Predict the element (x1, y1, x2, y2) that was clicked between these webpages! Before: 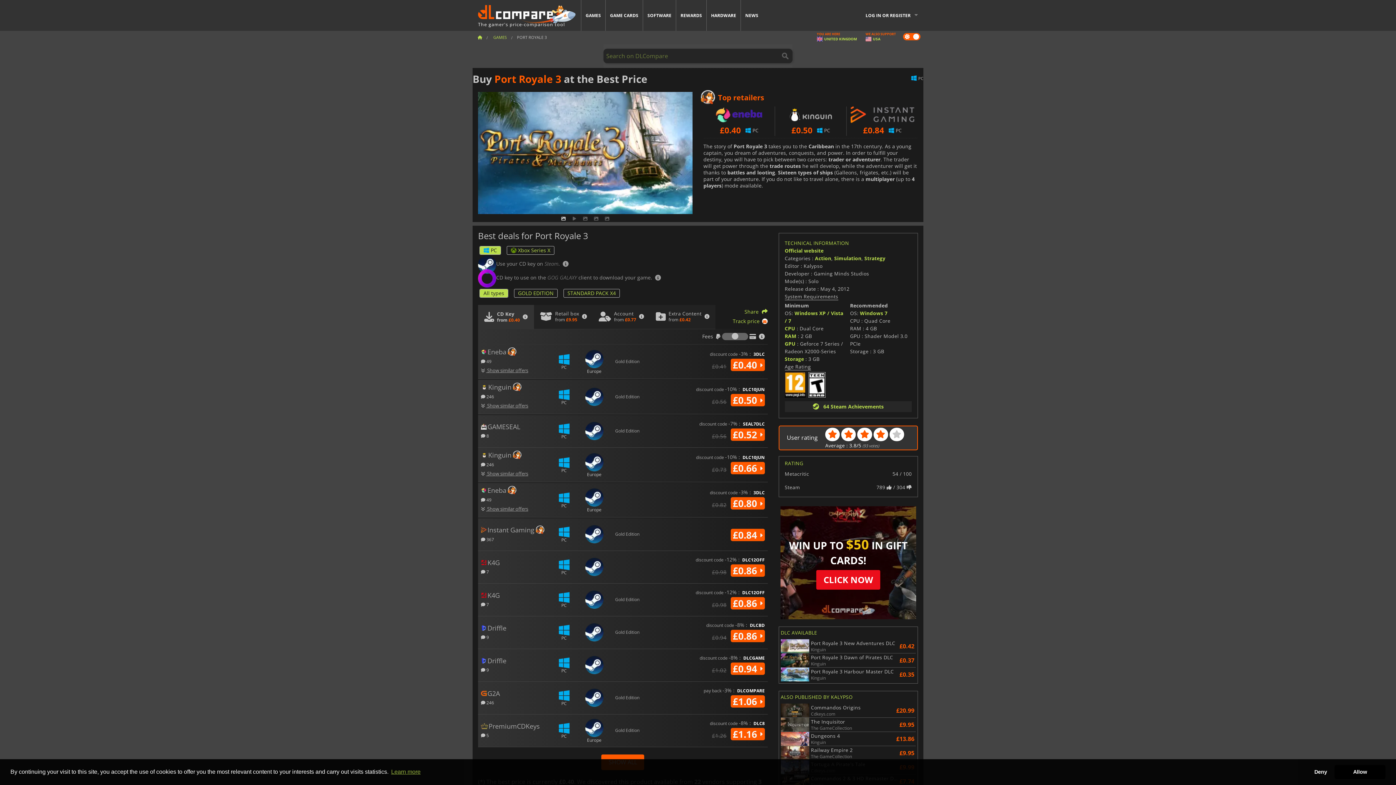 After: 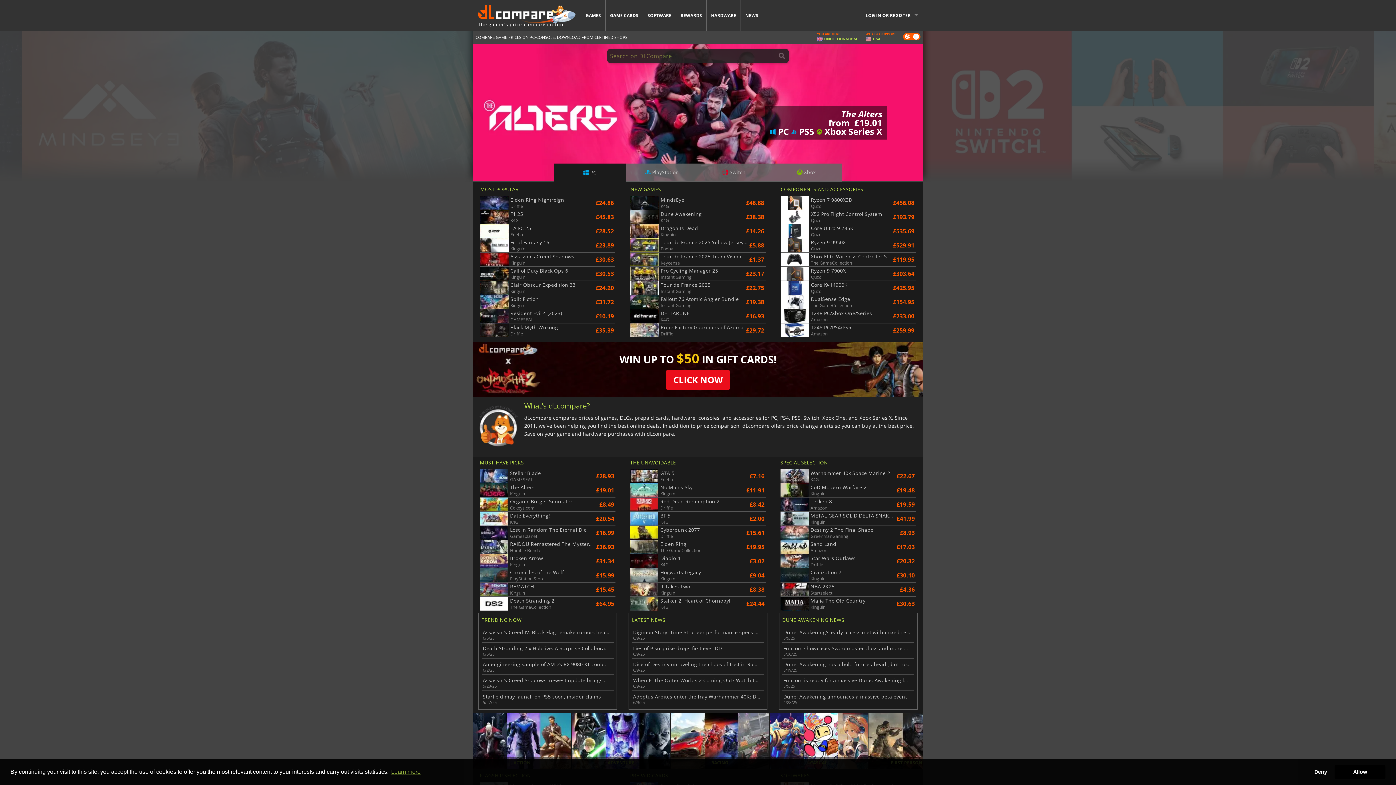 Action: bbox: (477, 34, 482, 40)